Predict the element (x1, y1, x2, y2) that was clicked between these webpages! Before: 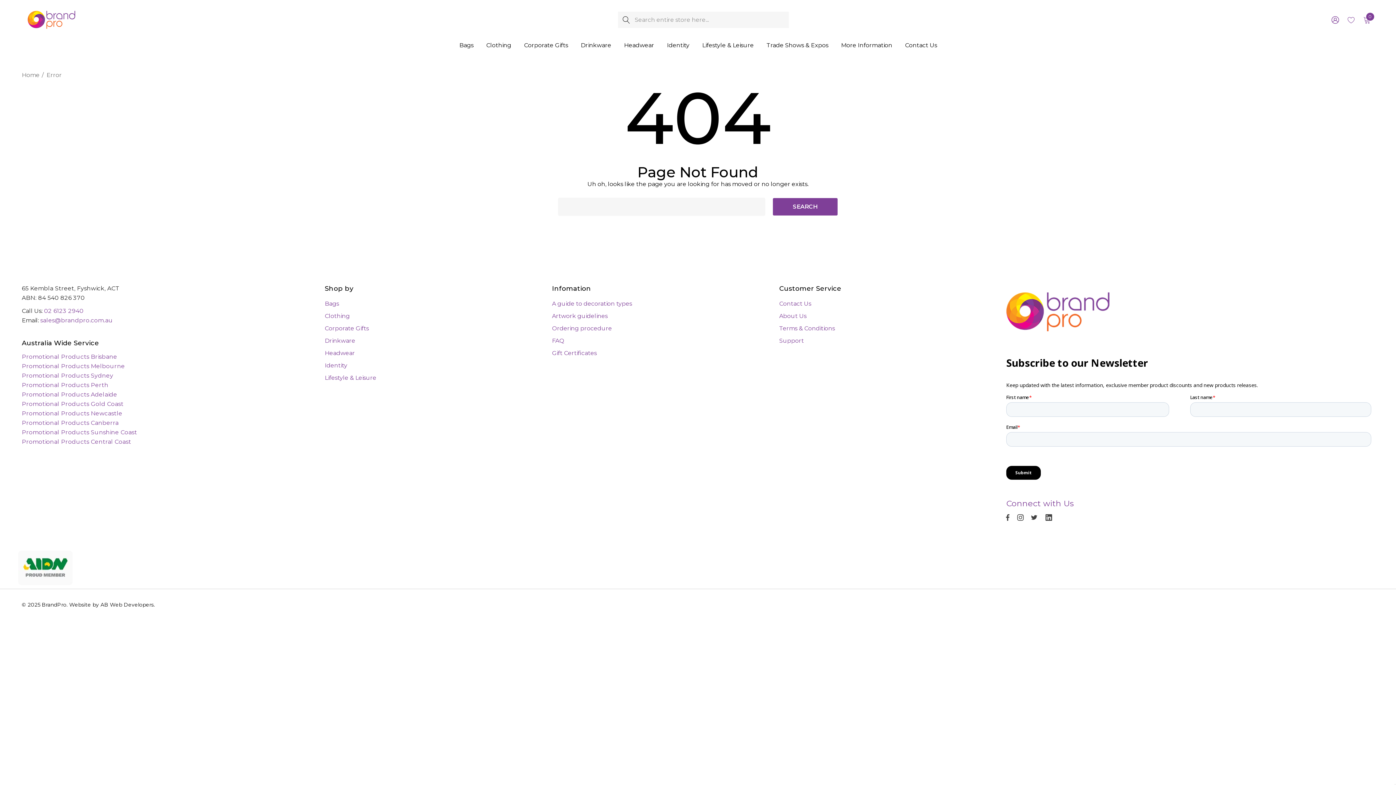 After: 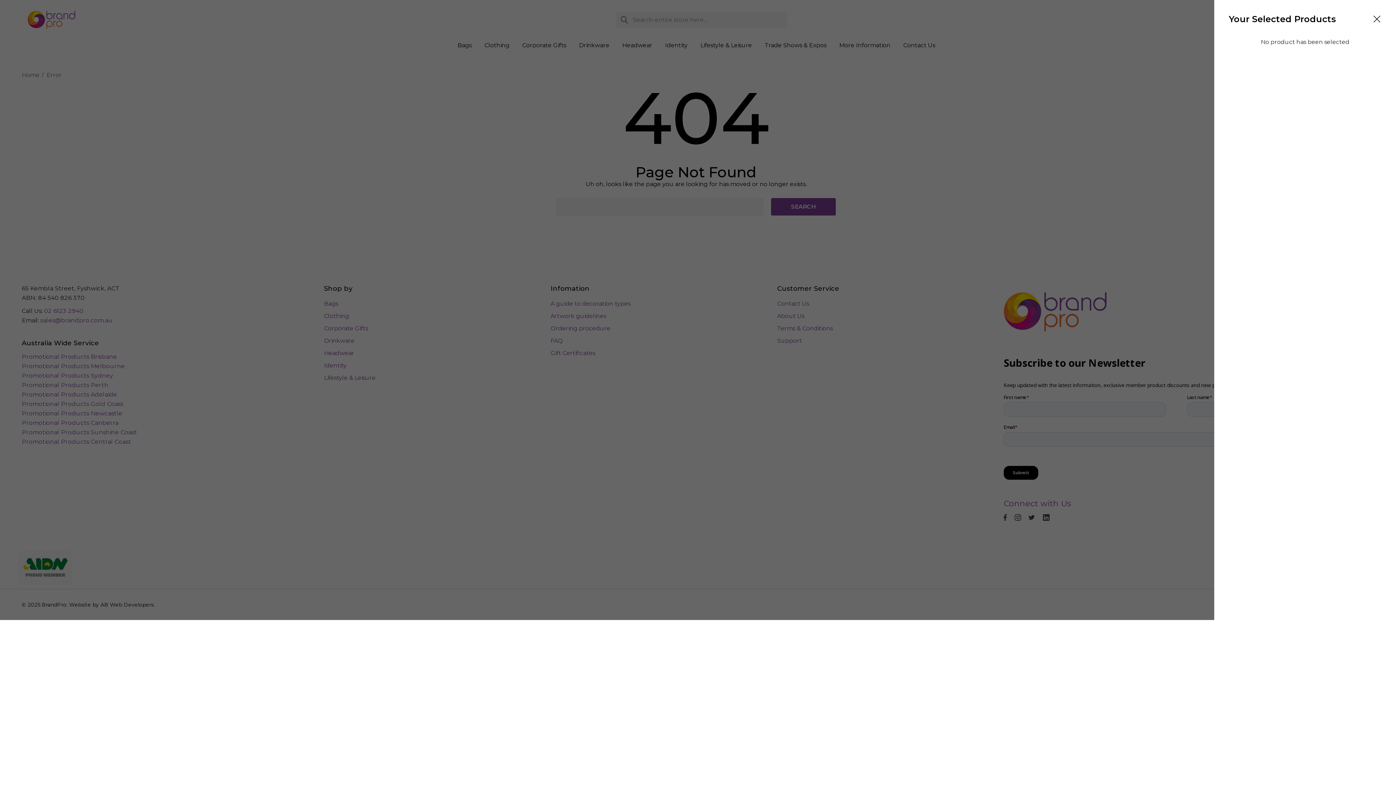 Action: bbox: (1358, 11, 1374, 28) label: Cart with 0 items